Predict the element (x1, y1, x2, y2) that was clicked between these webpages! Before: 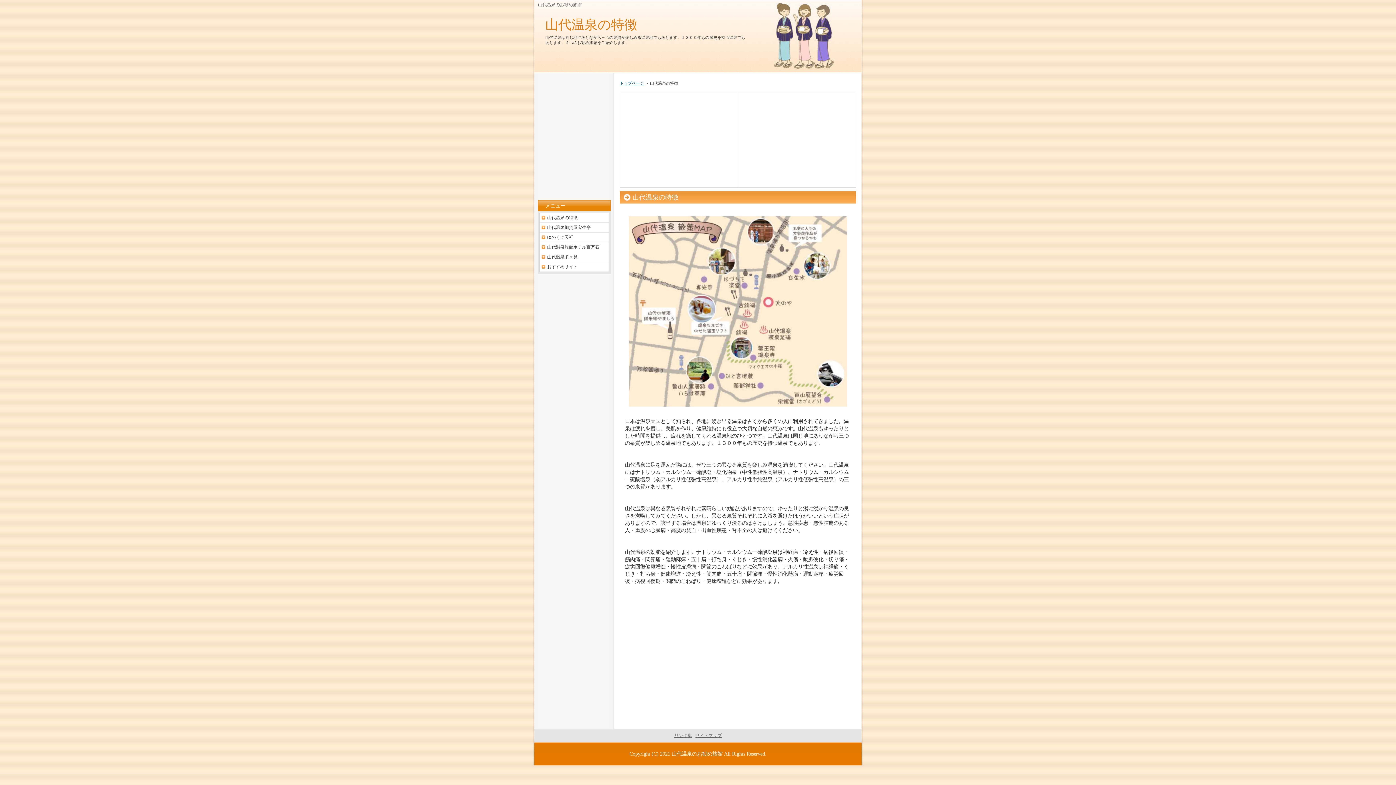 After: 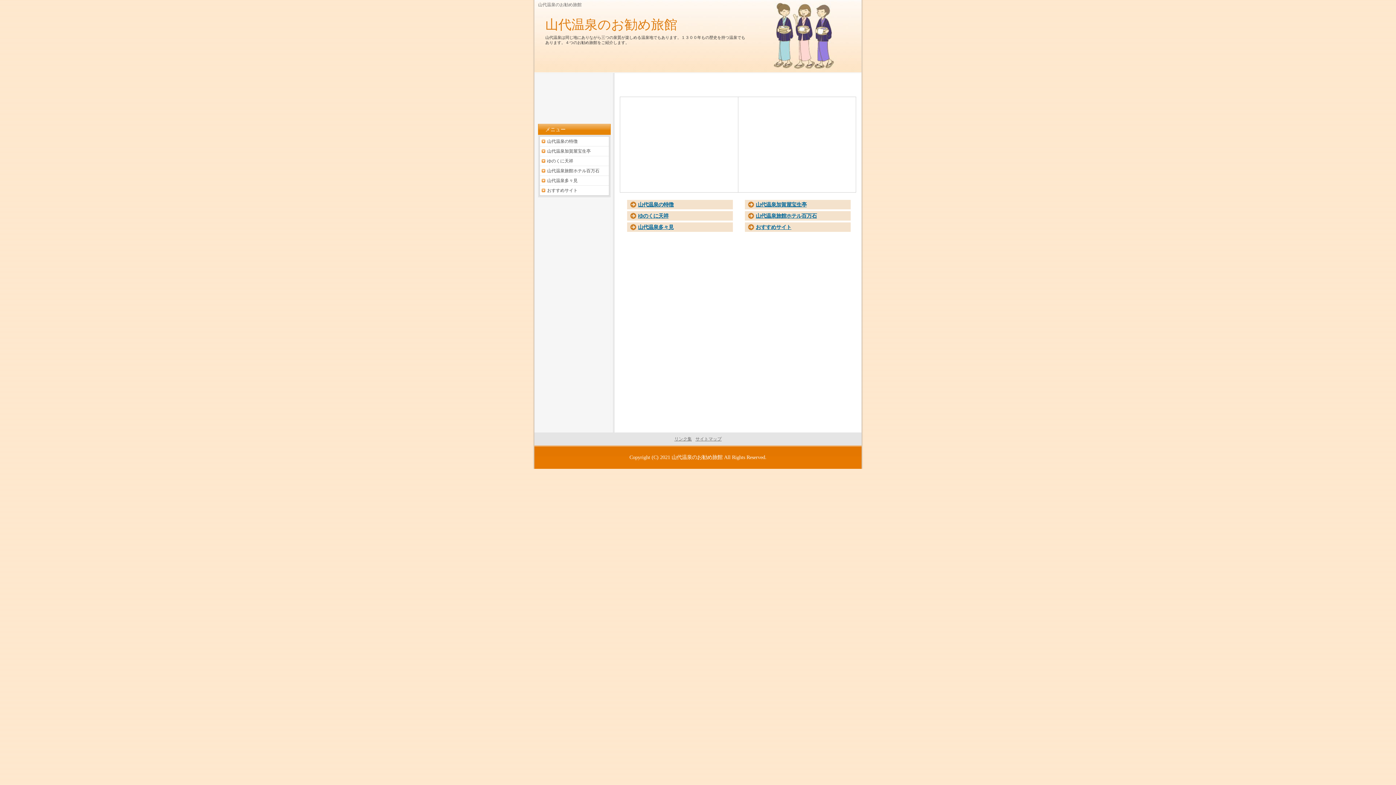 Action: label: サイトマップ bbox: (695, 733, 721, 738)